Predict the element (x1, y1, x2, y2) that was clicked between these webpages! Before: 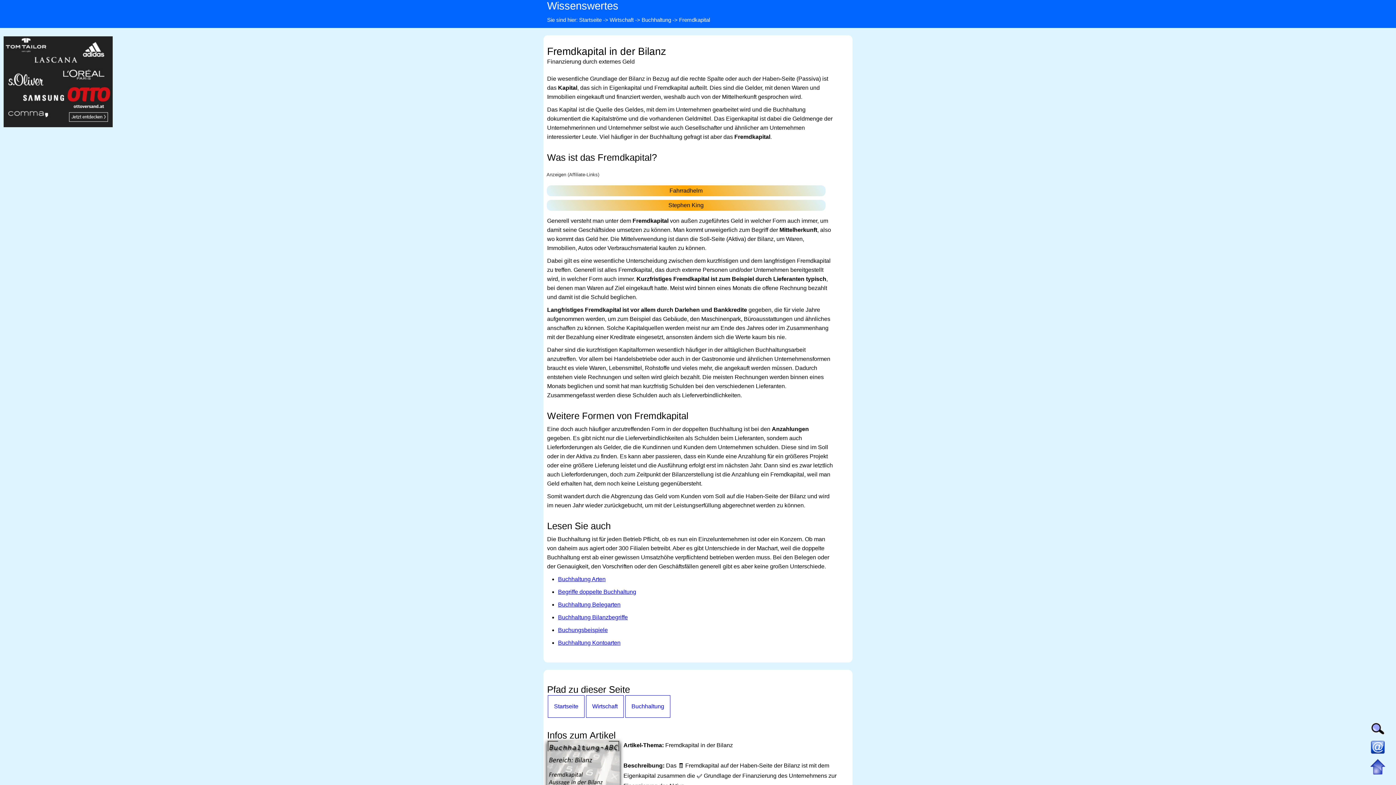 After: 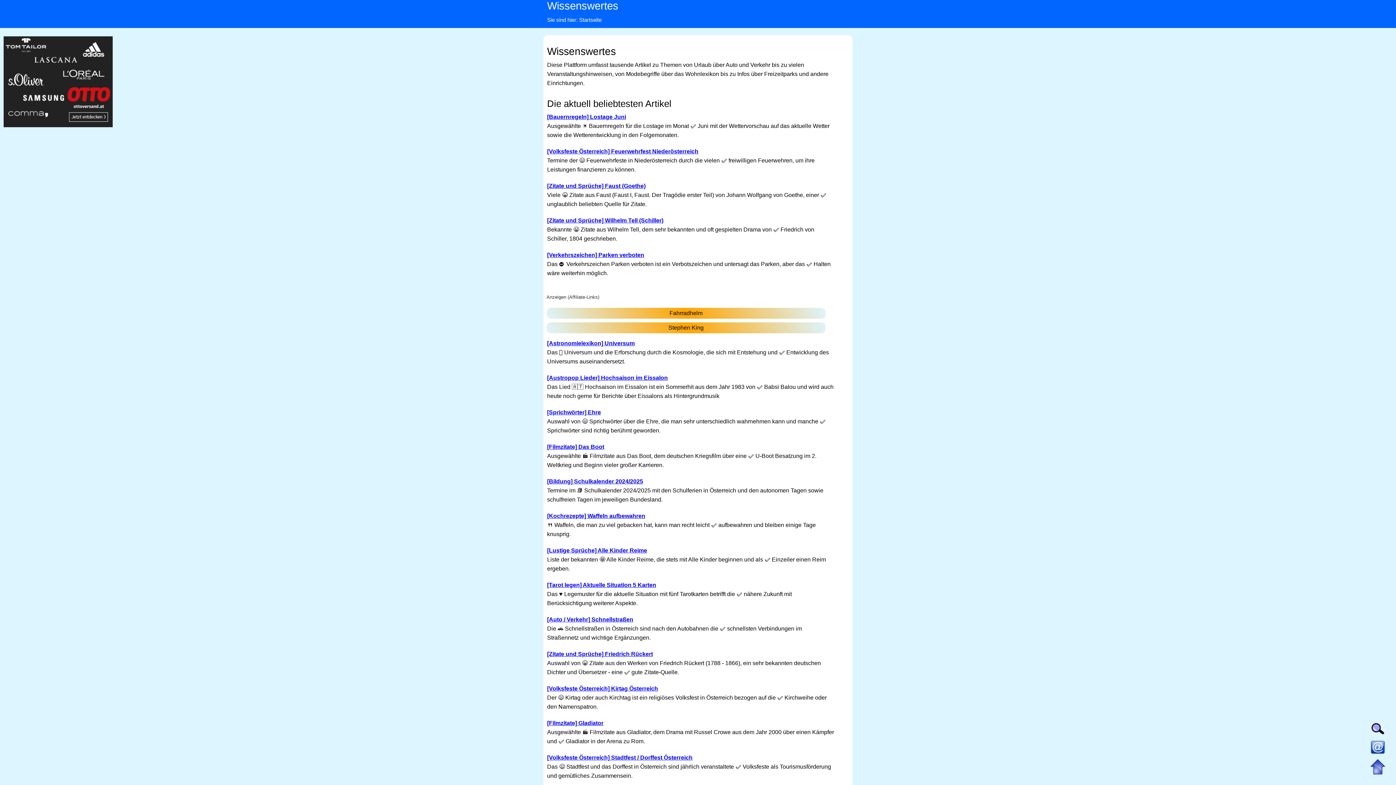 Action: label: Startseite bbox: (548, 695, 584, 718)